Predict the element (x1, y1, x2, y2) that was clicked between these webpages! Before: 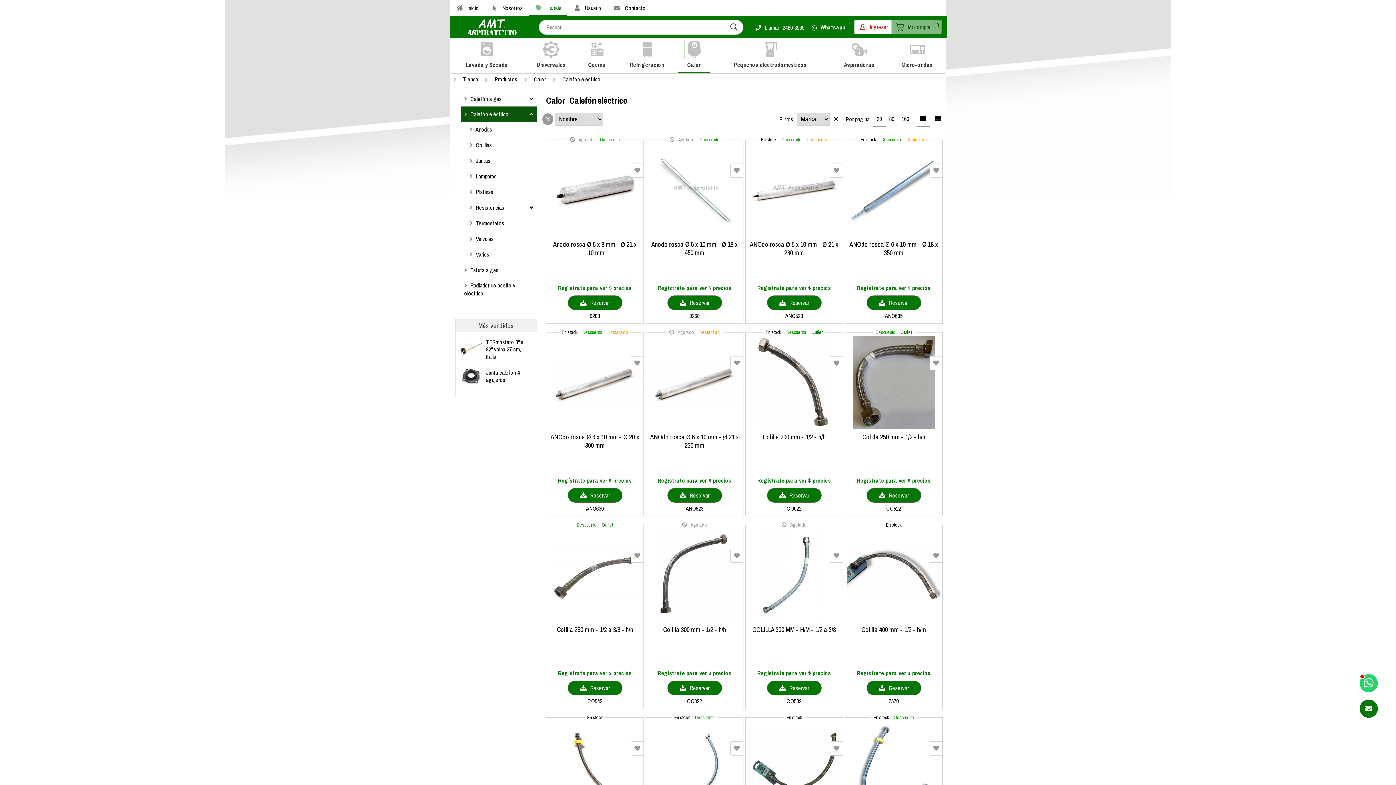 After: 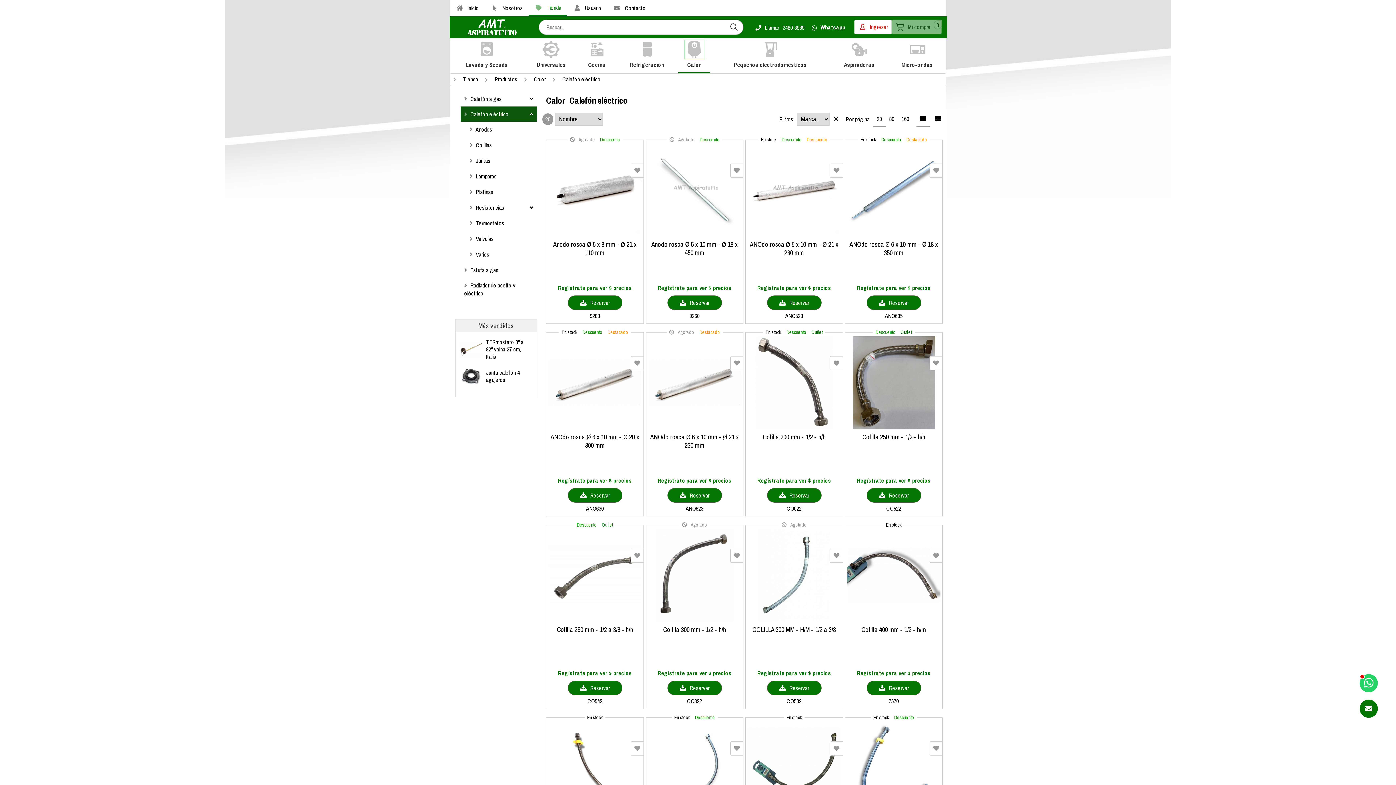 Action: bbox: (569, 94, 627, 106) label: Calefón eléctrico